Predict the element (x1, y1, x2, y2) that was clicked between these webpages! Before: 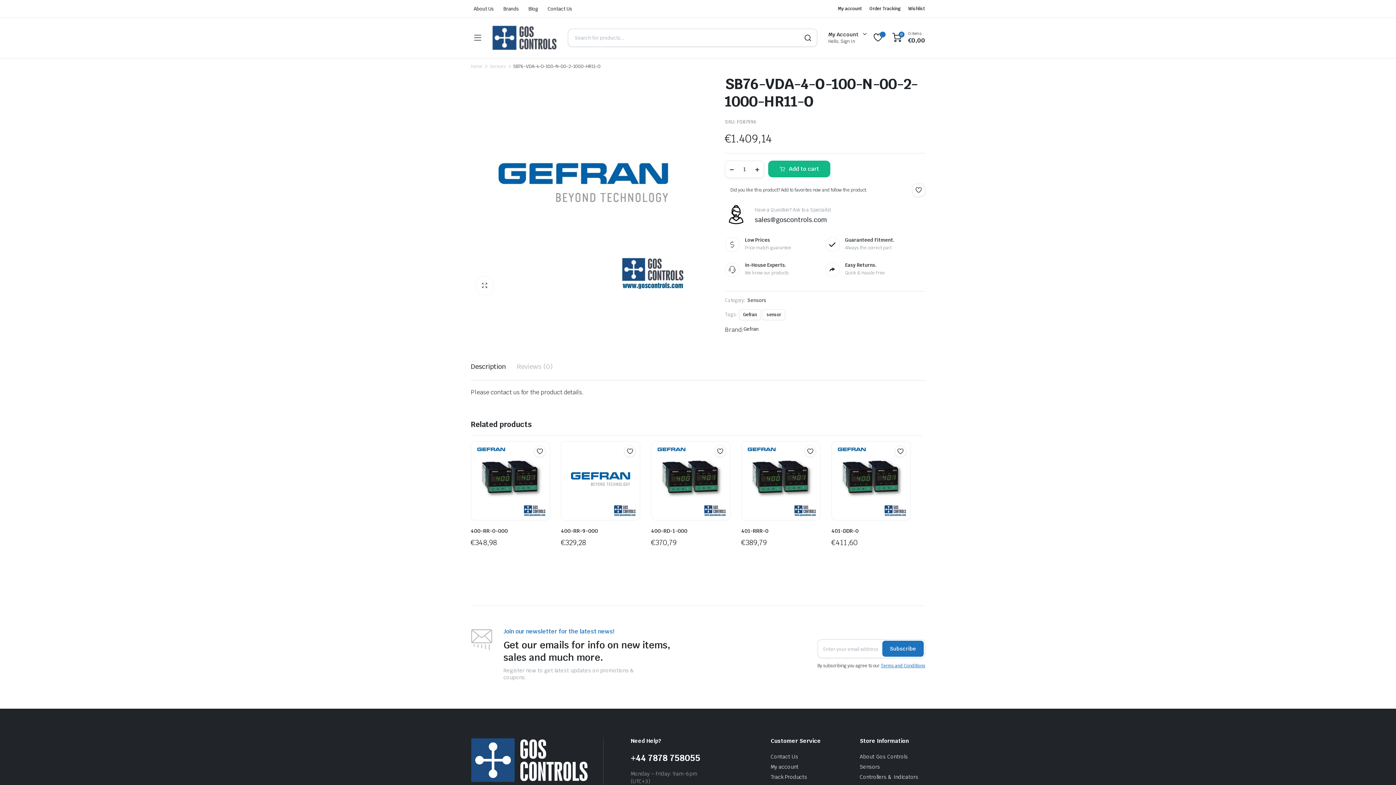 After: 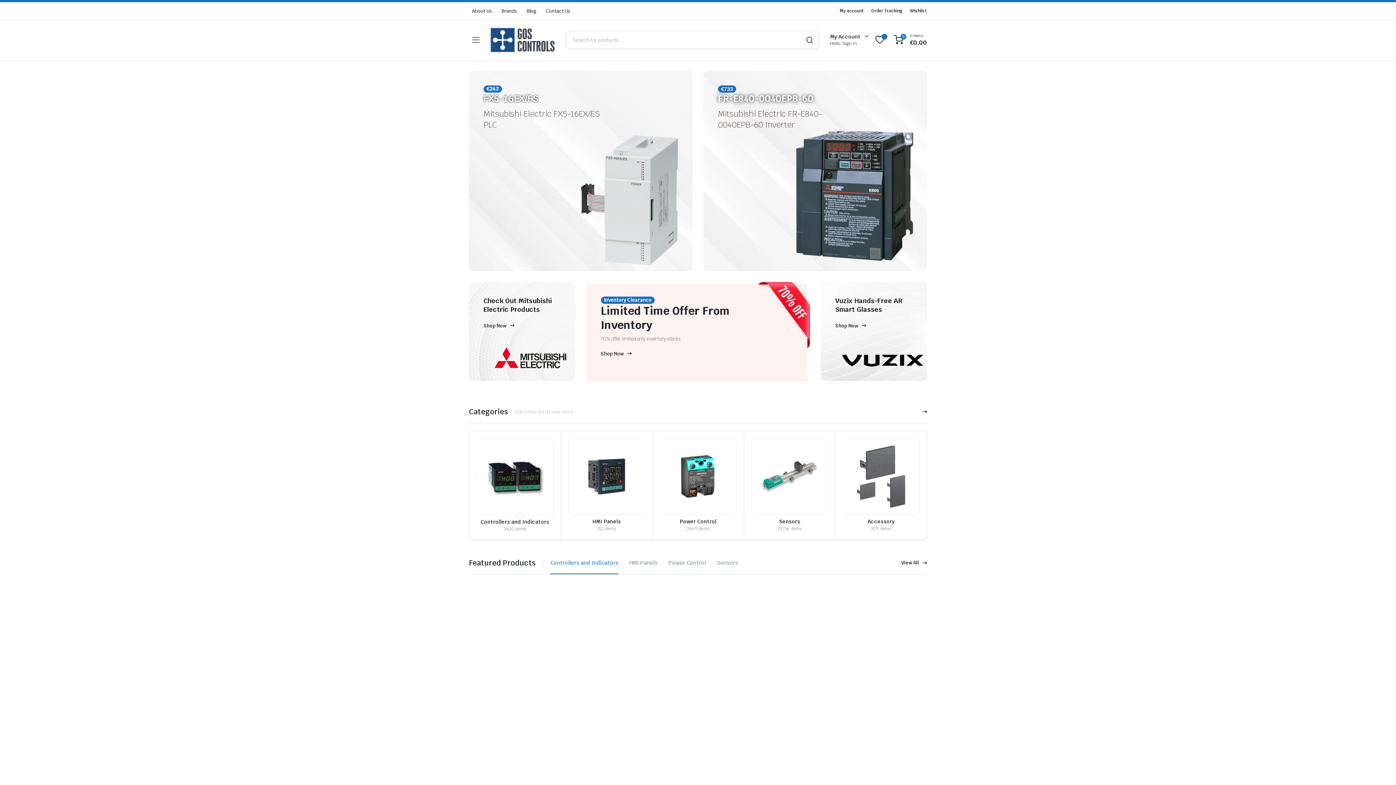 Action: bbox: (492, 25, 557, 50)